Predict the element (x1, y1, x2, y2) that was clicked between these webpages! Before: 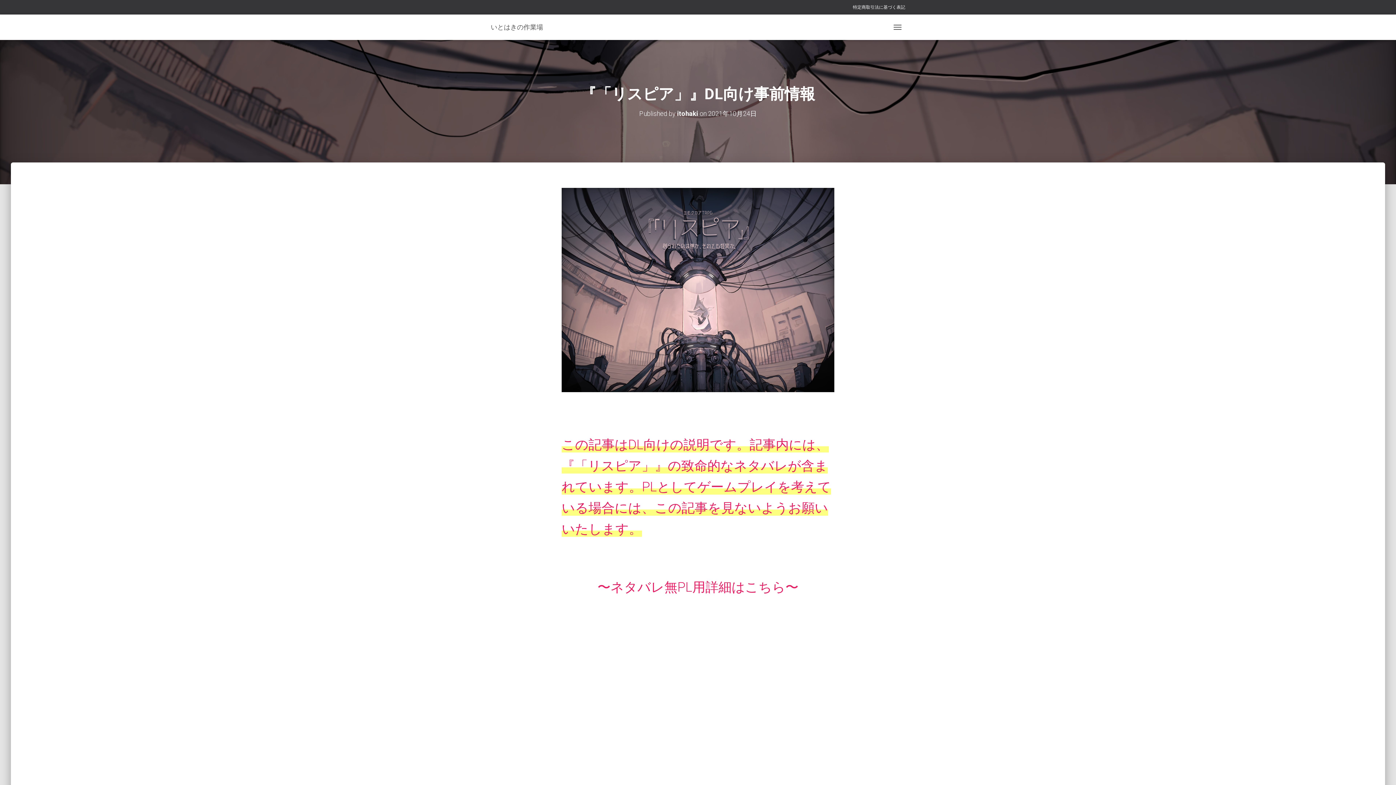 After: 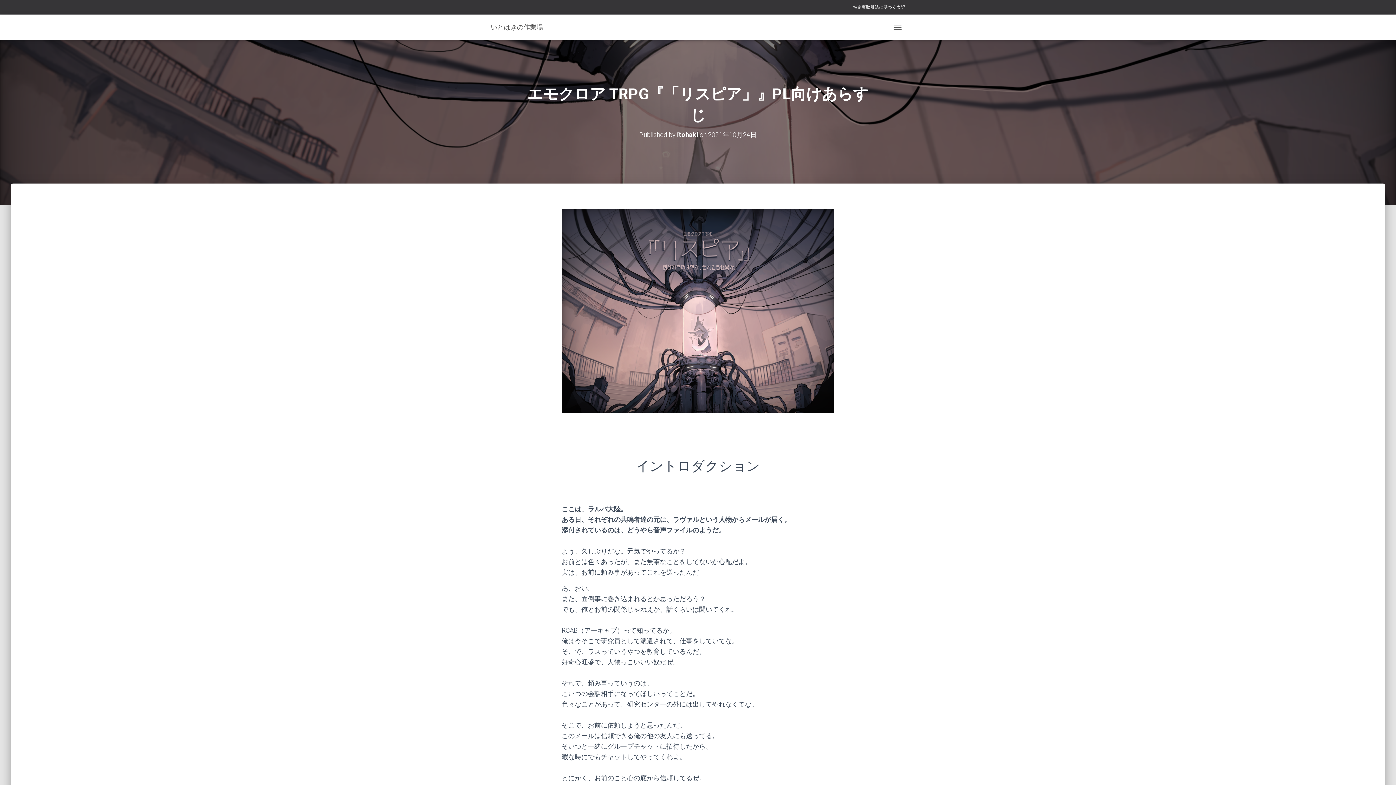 Action: bbox: (597, 580, 785, 595) label: 〜ネタバレ無PL用詳細はこちら